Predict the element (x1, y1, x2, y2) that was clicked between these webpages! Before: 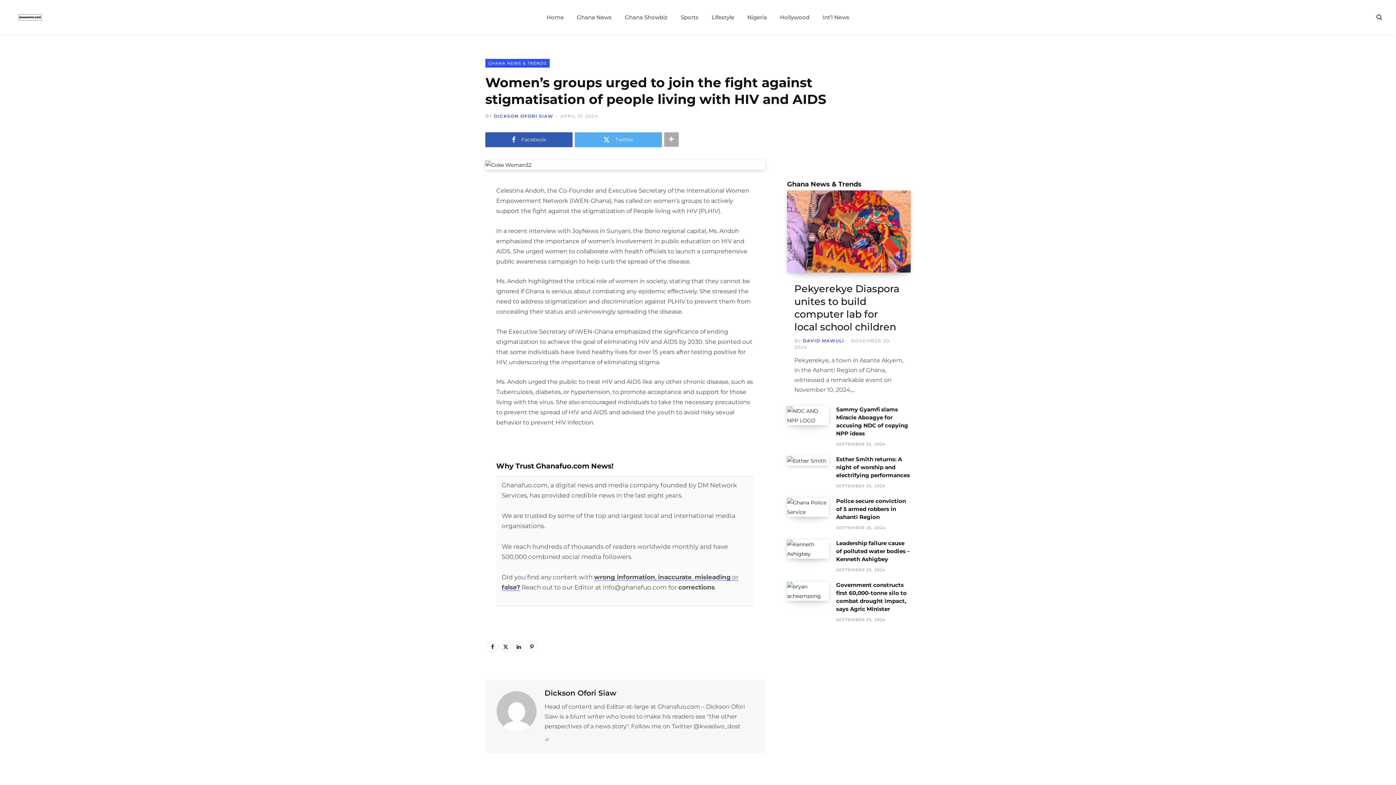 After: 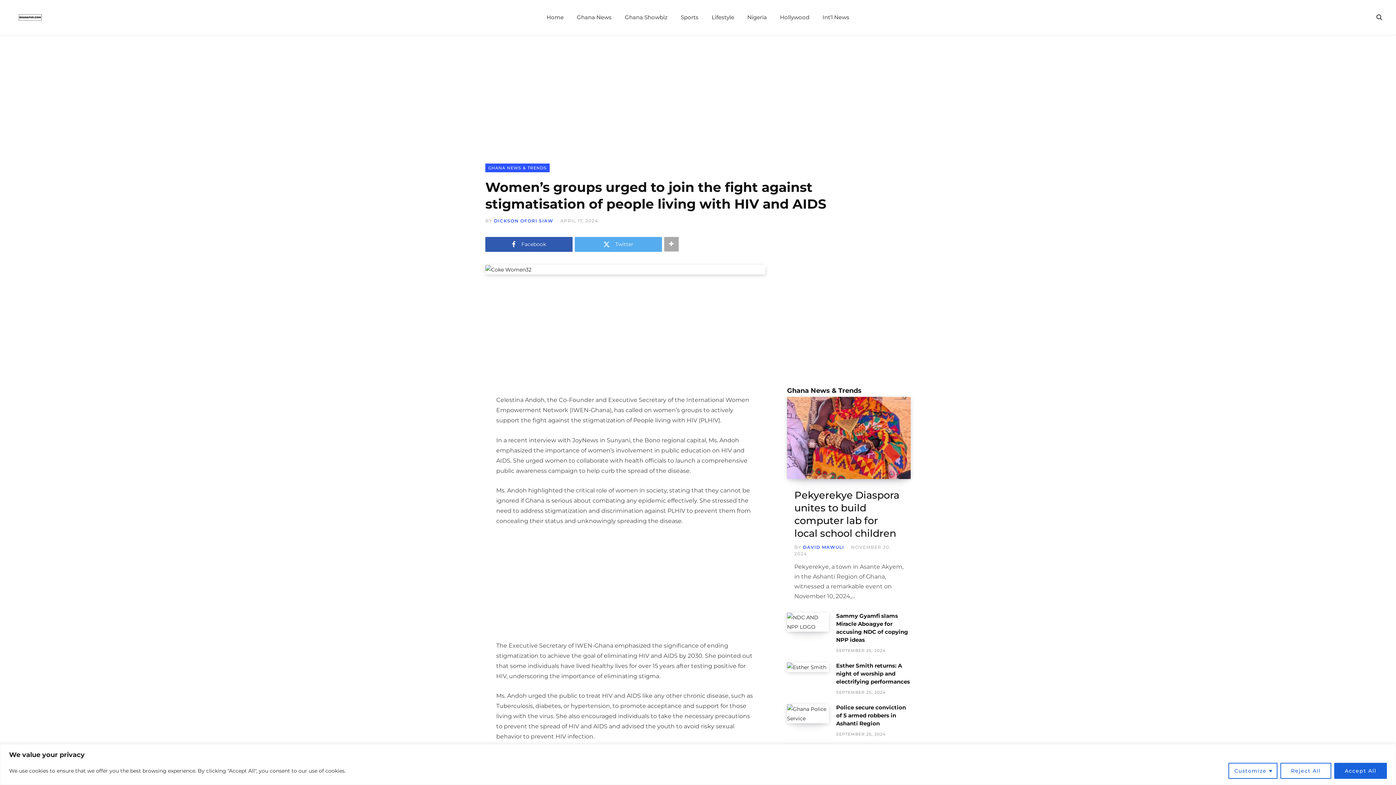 Action: bbox: (513, 641, 524, 652)